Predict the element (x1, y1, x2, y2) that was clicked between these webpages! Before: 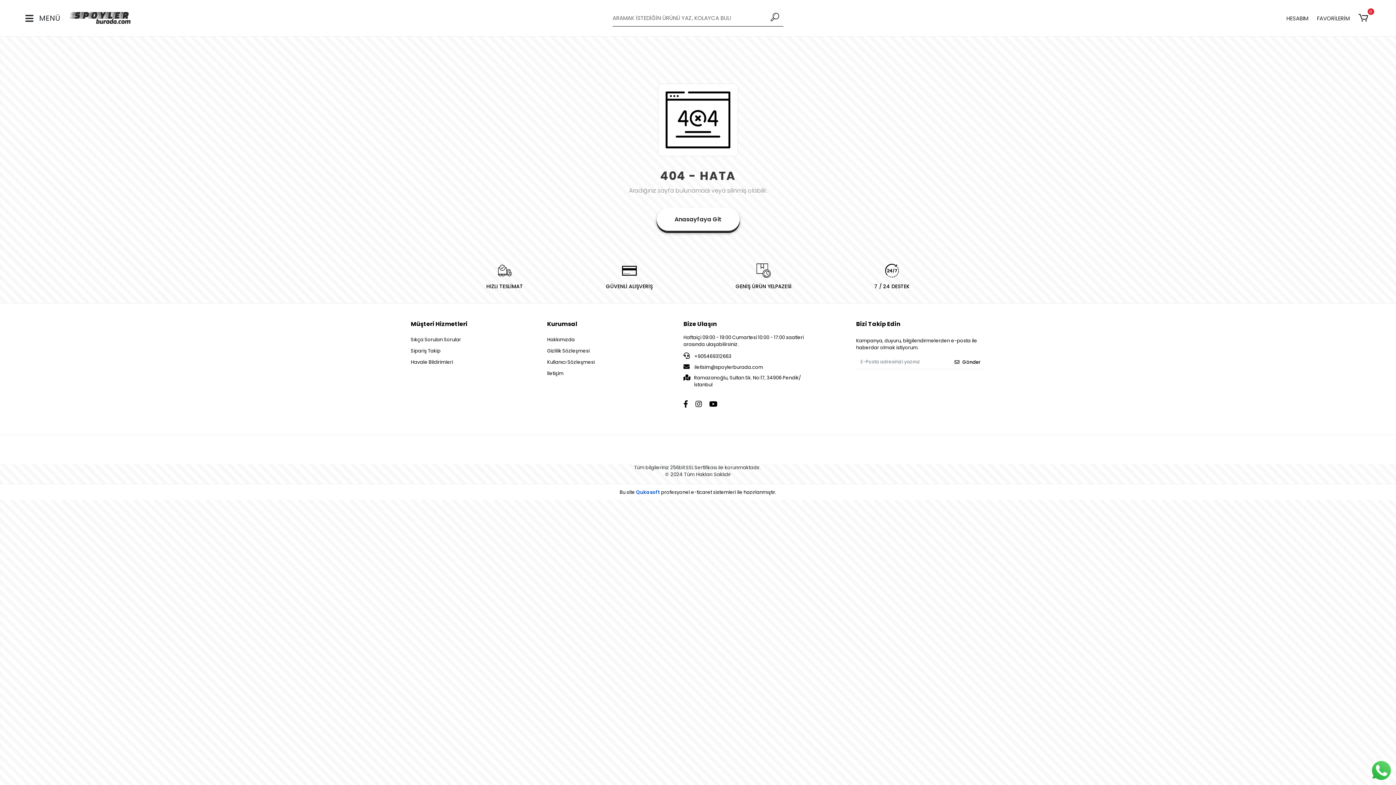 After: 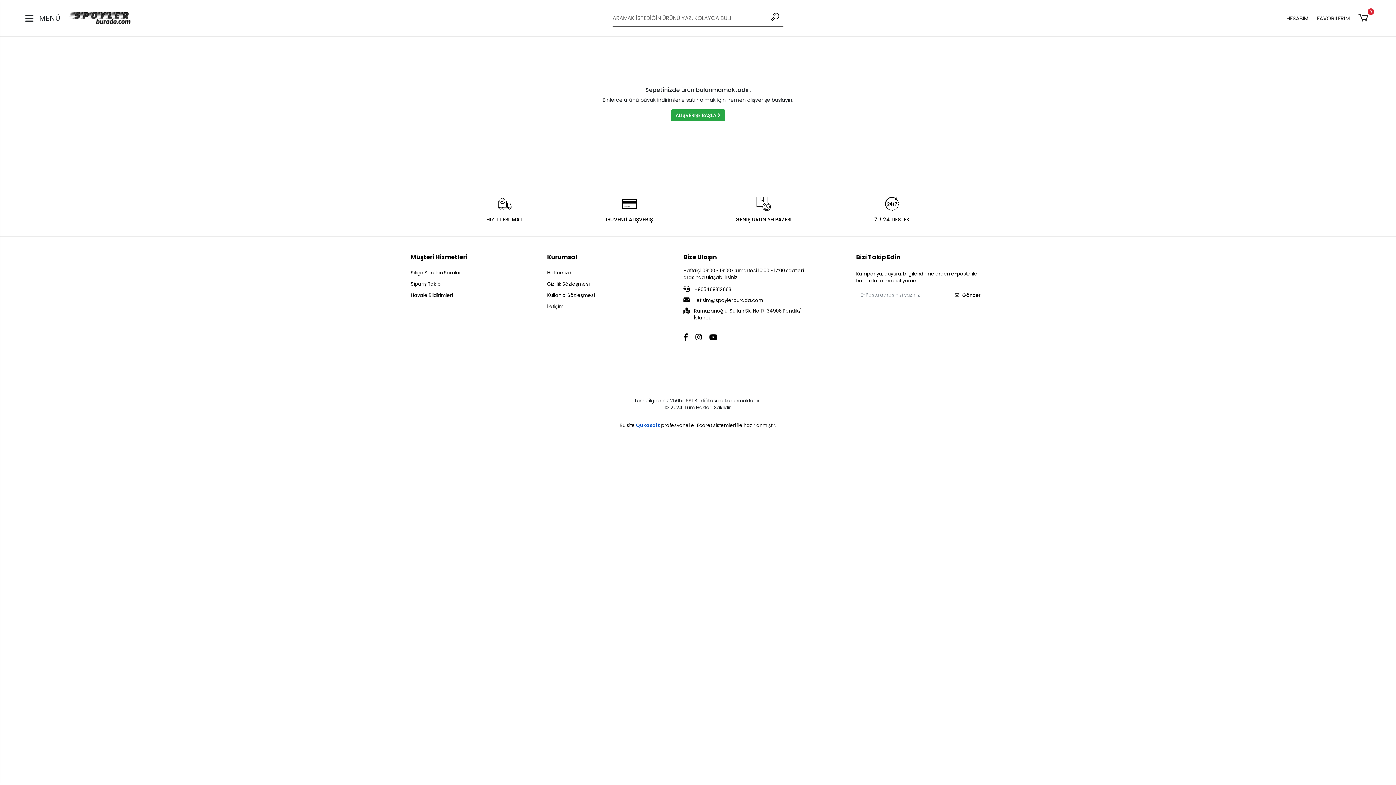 Action: bbox: (1358, 12, 1370, 24) label: 0